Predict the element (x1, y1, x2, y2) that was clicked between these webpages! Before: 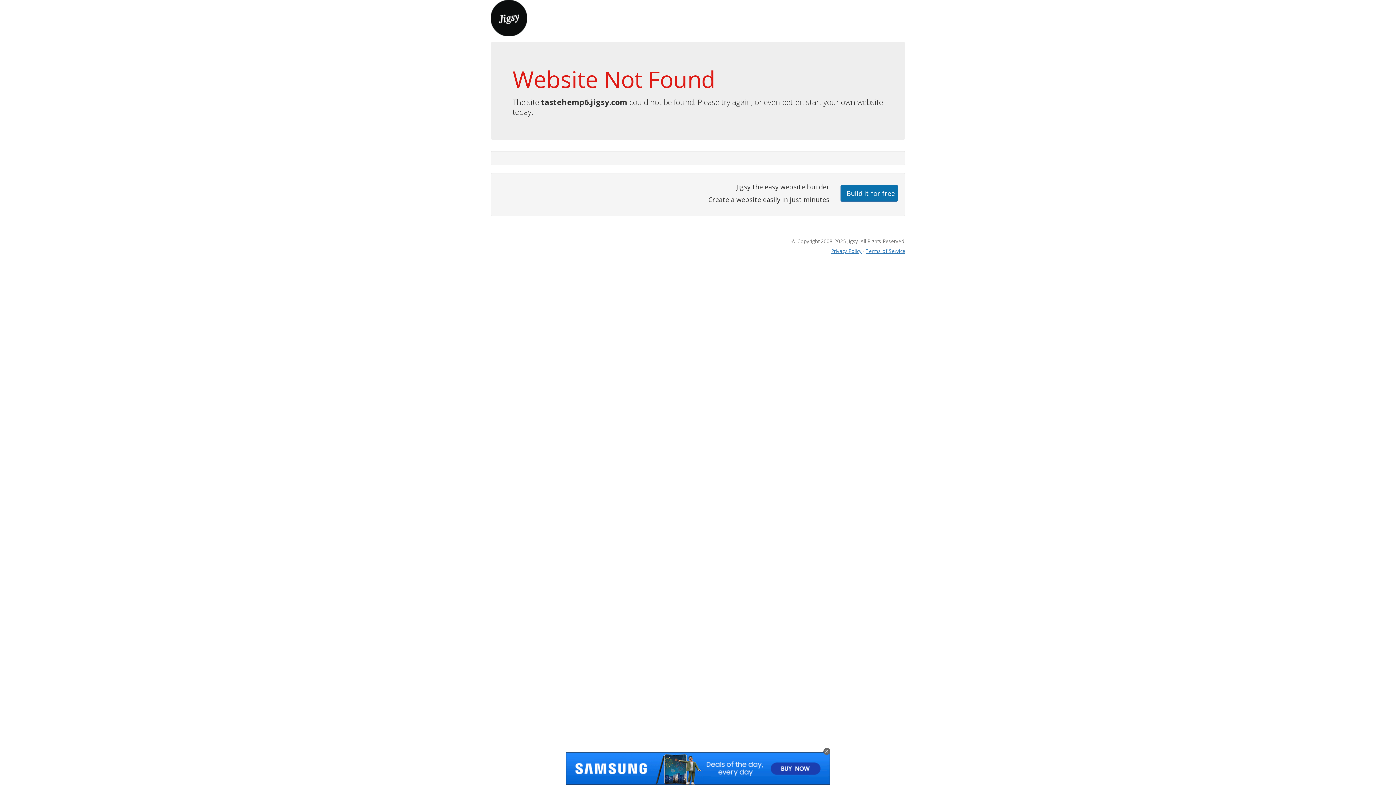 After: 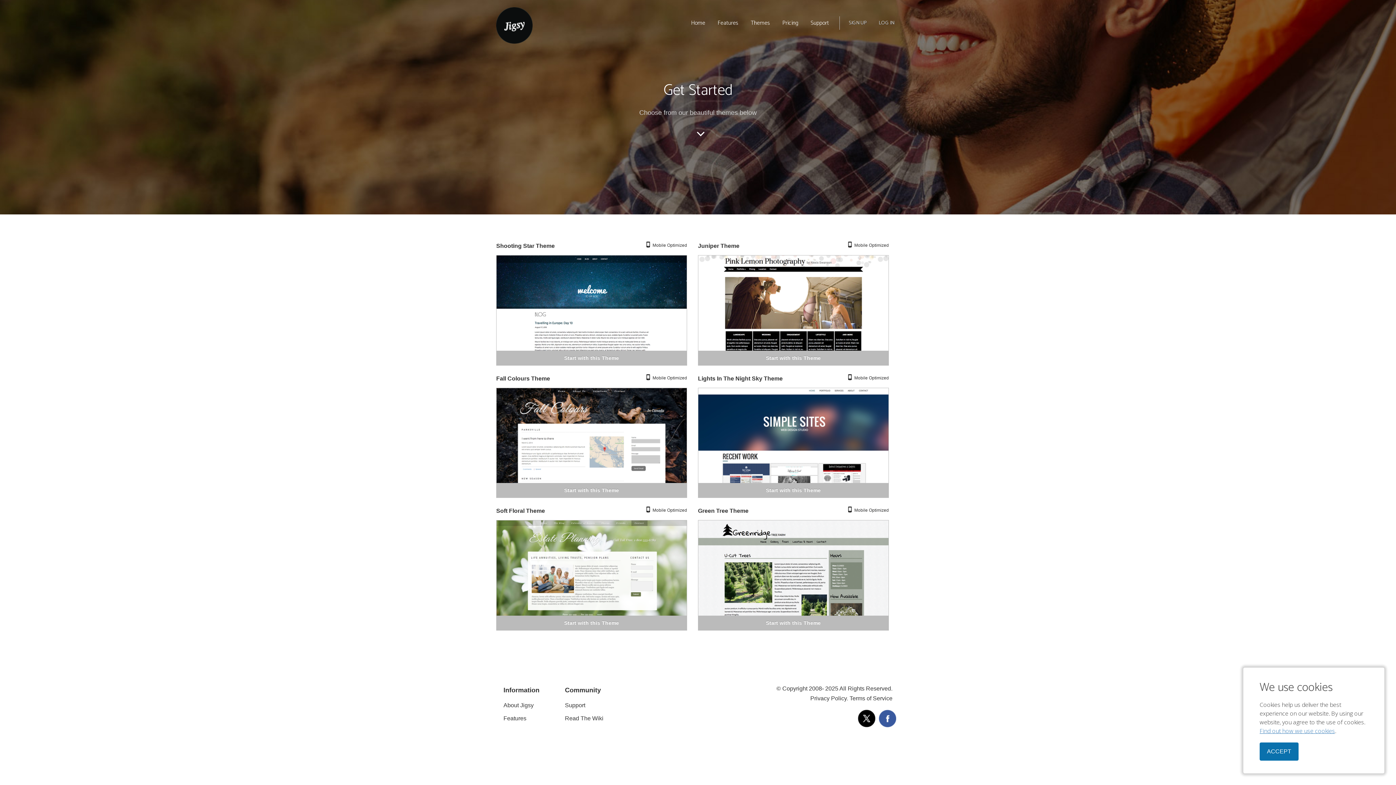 Action: label: Build it for free bbox: (840, 184, 898, 201)